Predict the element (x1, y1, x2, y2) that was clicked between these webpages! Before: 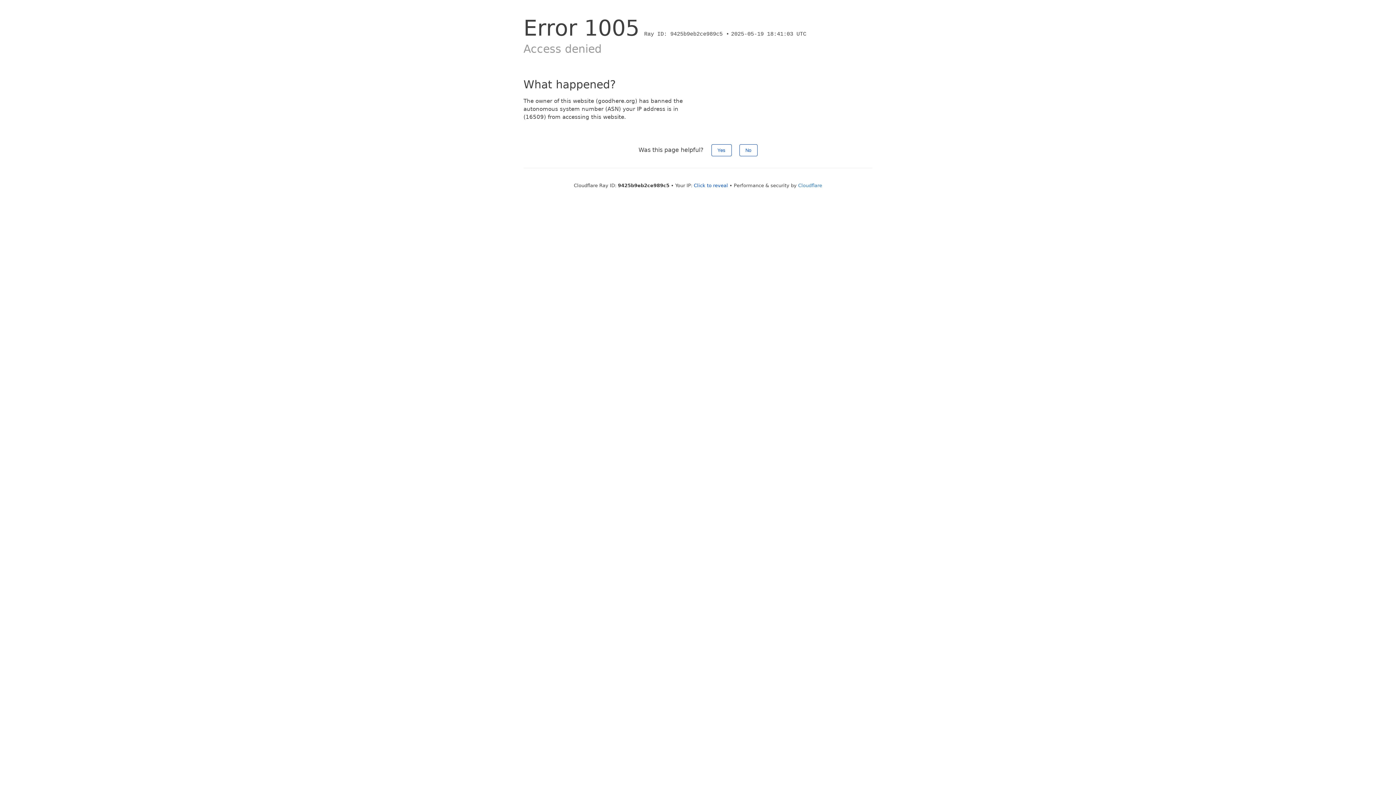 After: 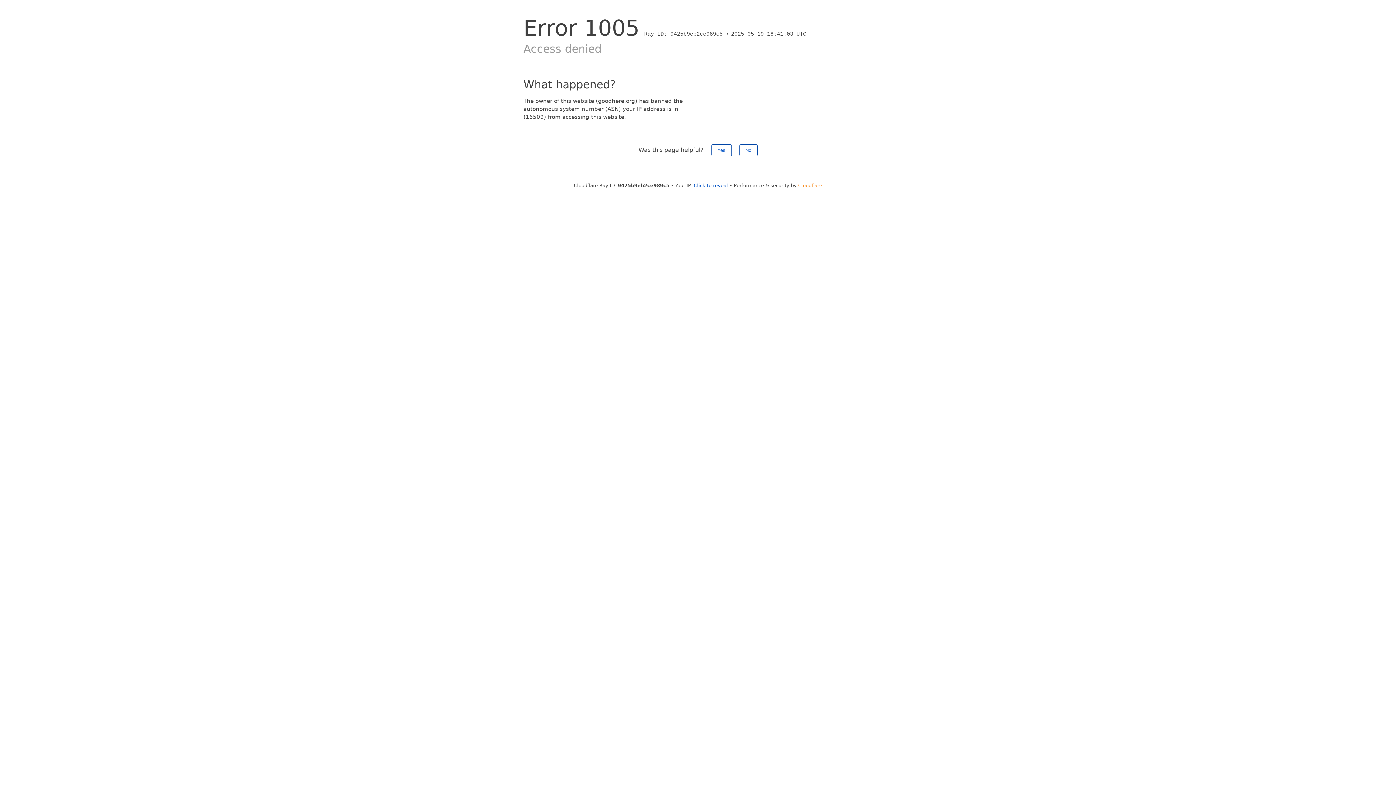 Action: label: Cloudflare bbox: (798, 182, 822, 188)